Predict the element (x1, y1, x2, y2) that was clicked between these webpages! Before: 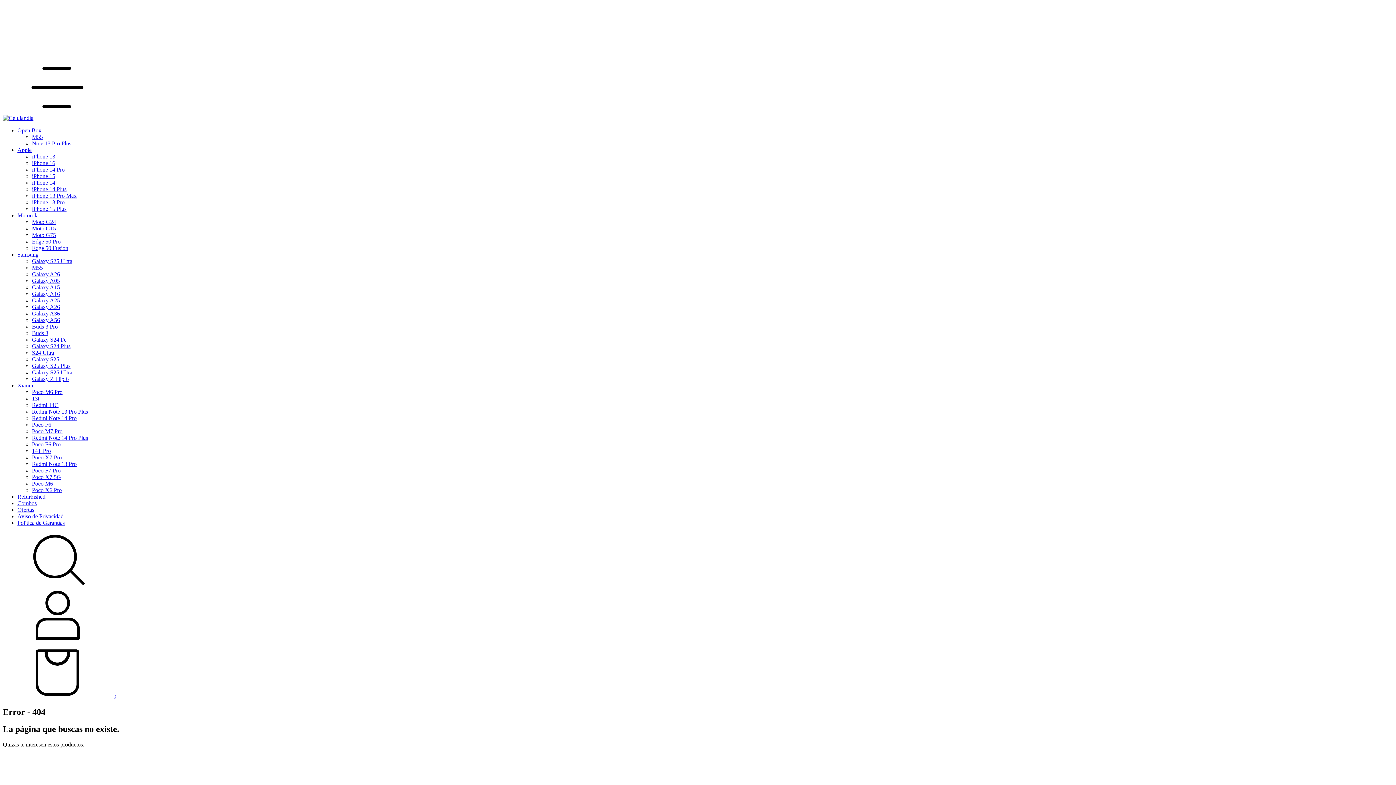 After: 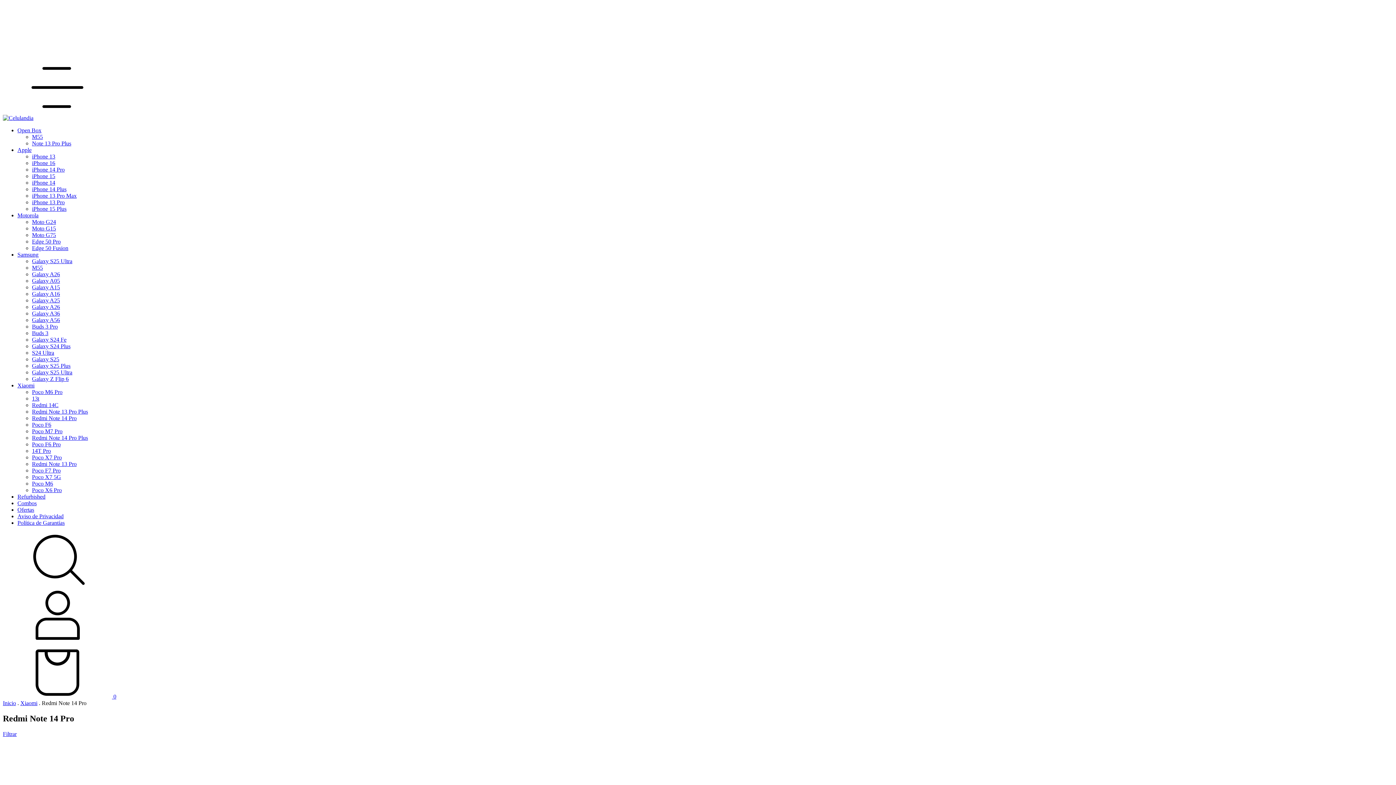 Action: bbox: (32, 415, 76, 421) label: Redmi Note 14 Pro